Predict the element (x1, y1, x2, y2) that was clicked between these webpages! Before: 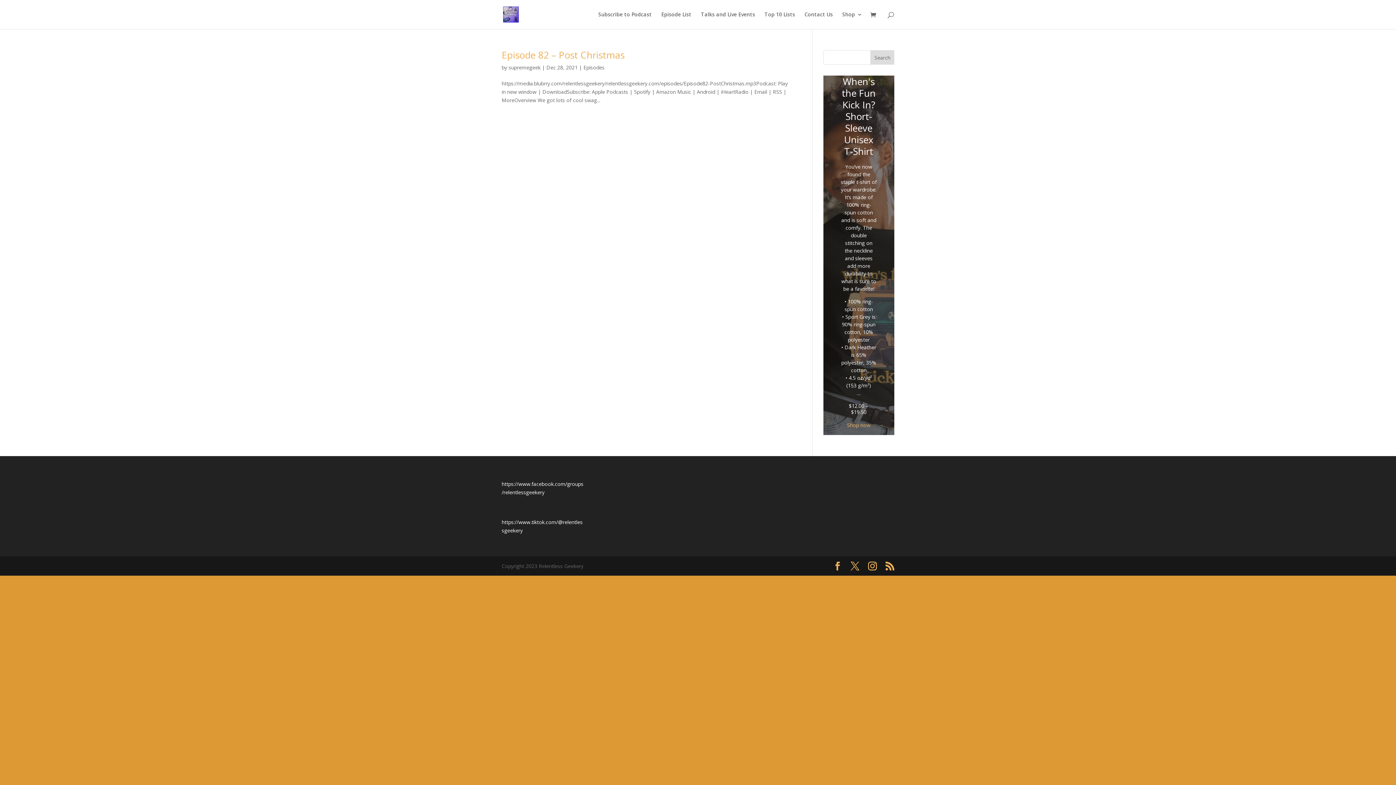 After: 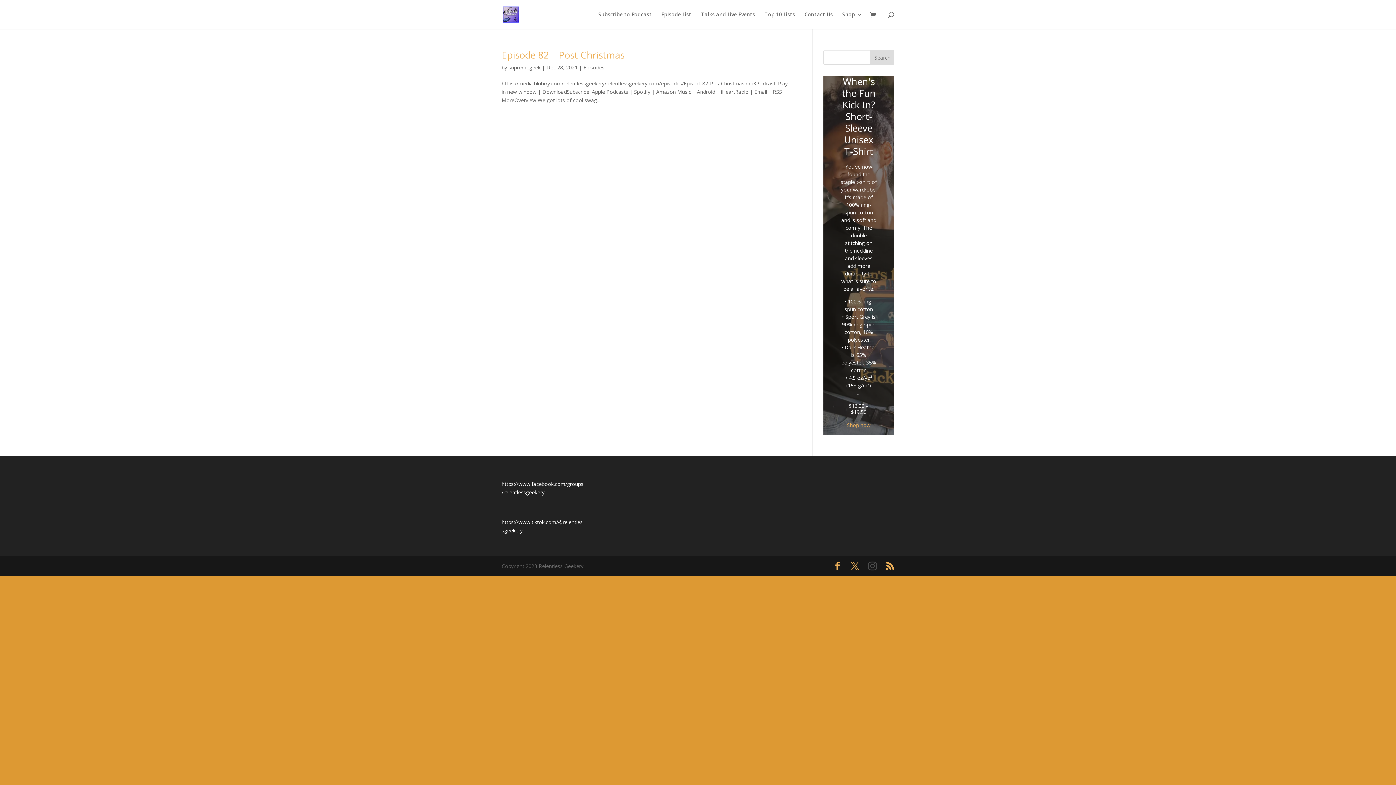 Action: bbox: (868, 562, 877, 570)